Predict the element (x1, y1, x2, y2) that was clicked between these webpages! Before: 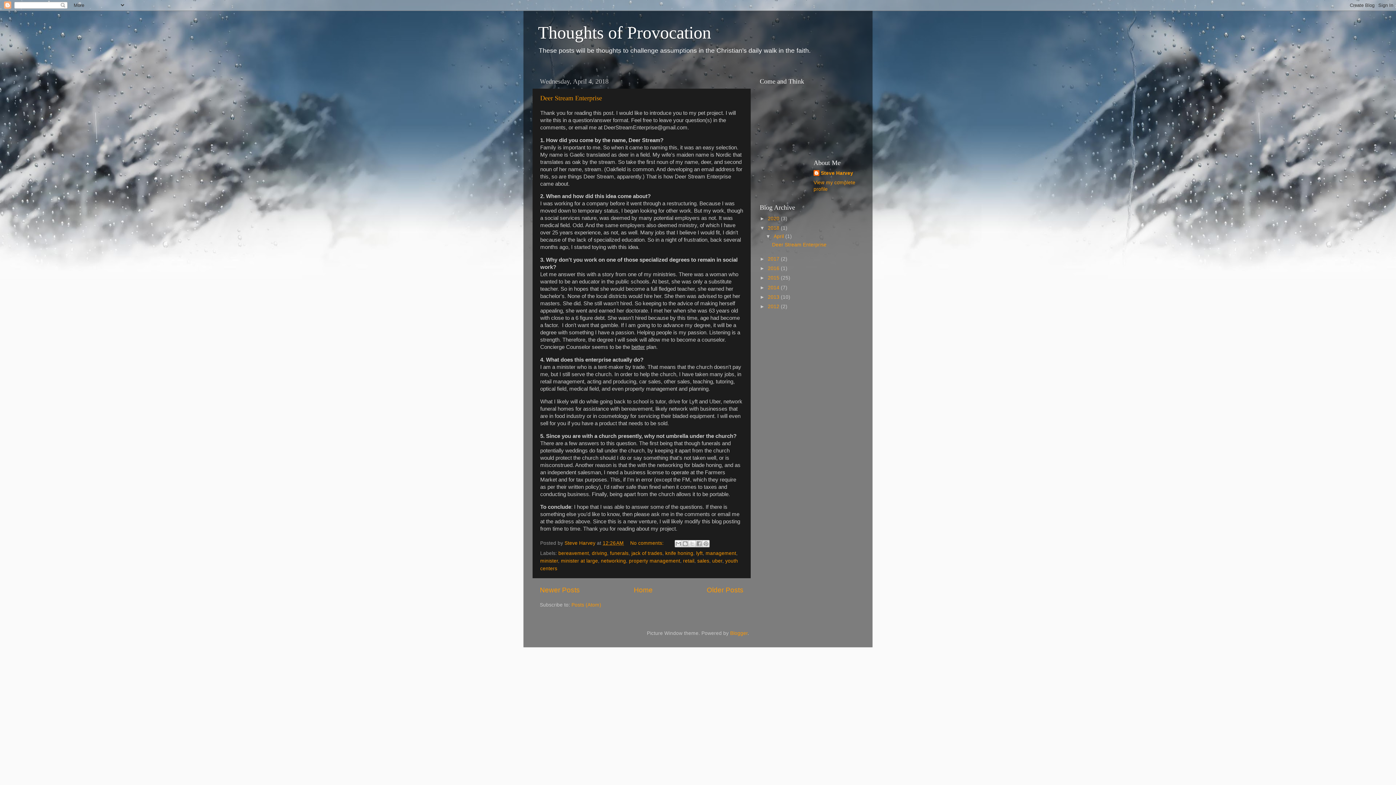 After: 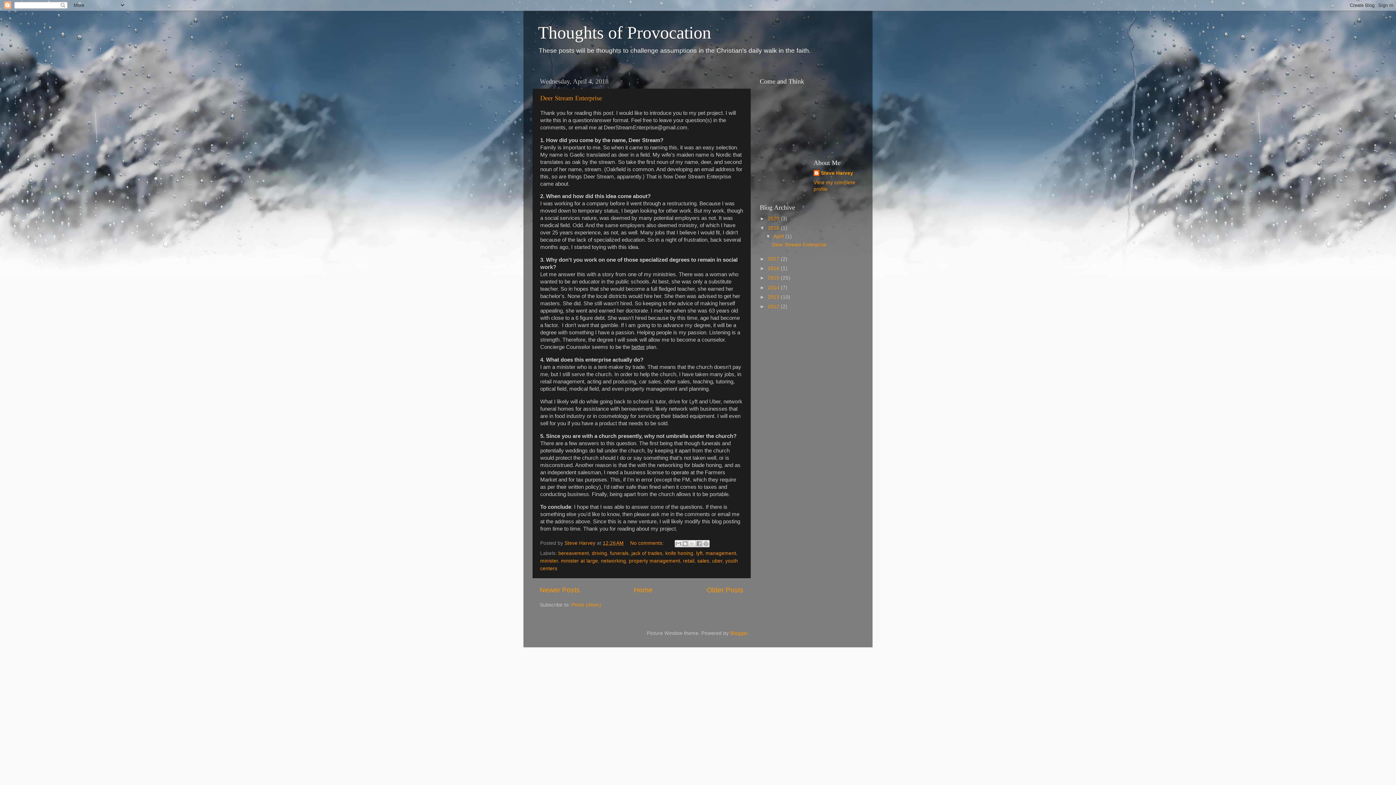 Action: bbox: (773, 233, 785, 239) label: April 